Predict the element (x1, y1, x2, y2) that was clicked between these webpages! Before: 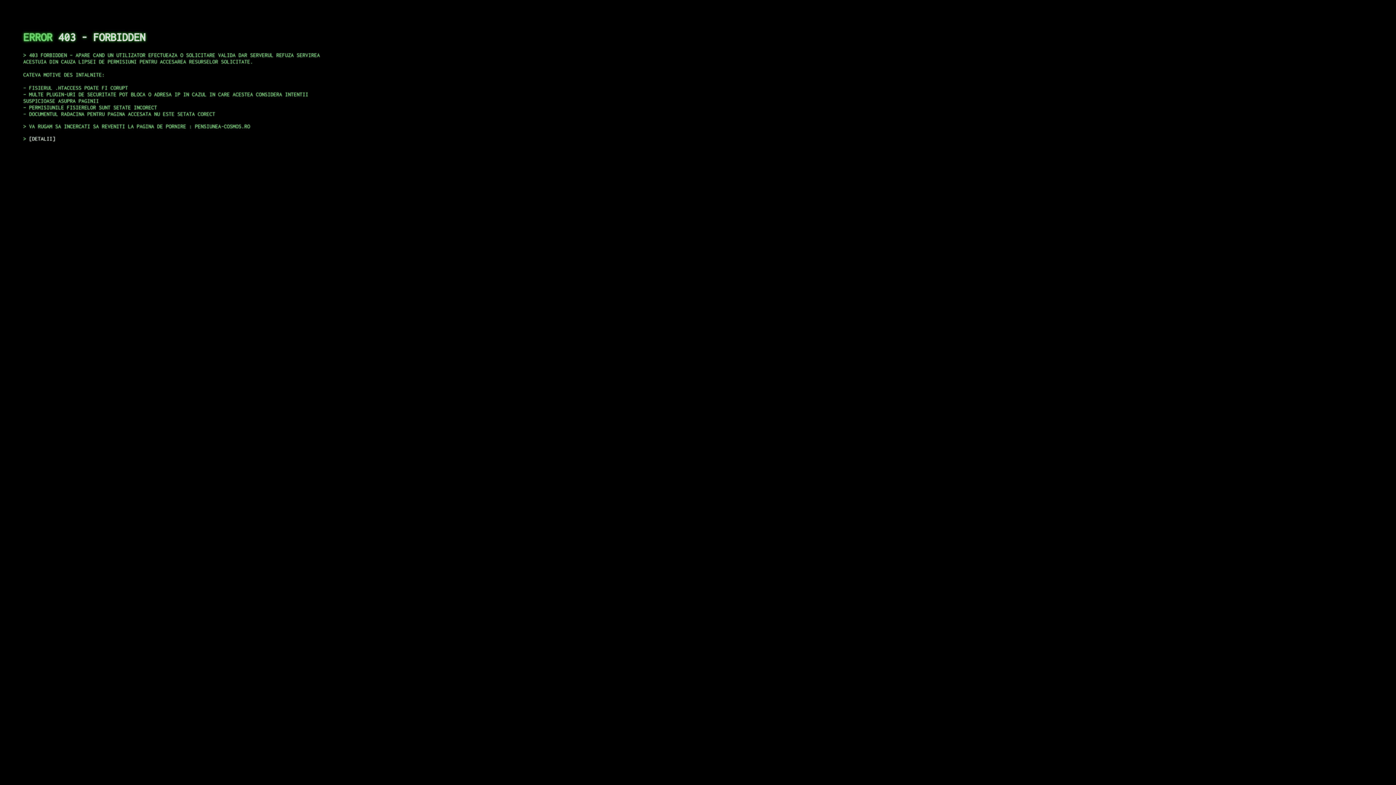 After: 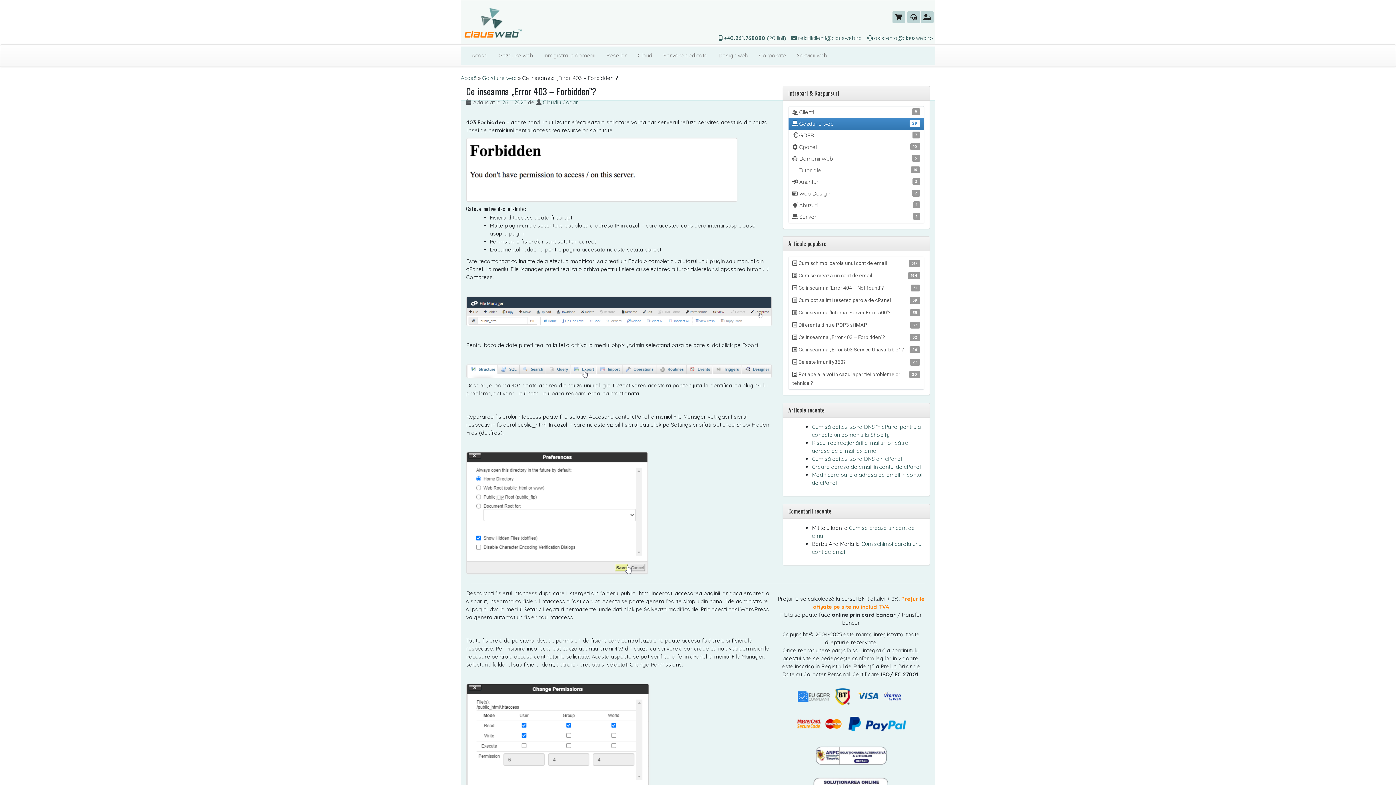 Action: label: DETALII bbox: (29, 135, 55, 141)